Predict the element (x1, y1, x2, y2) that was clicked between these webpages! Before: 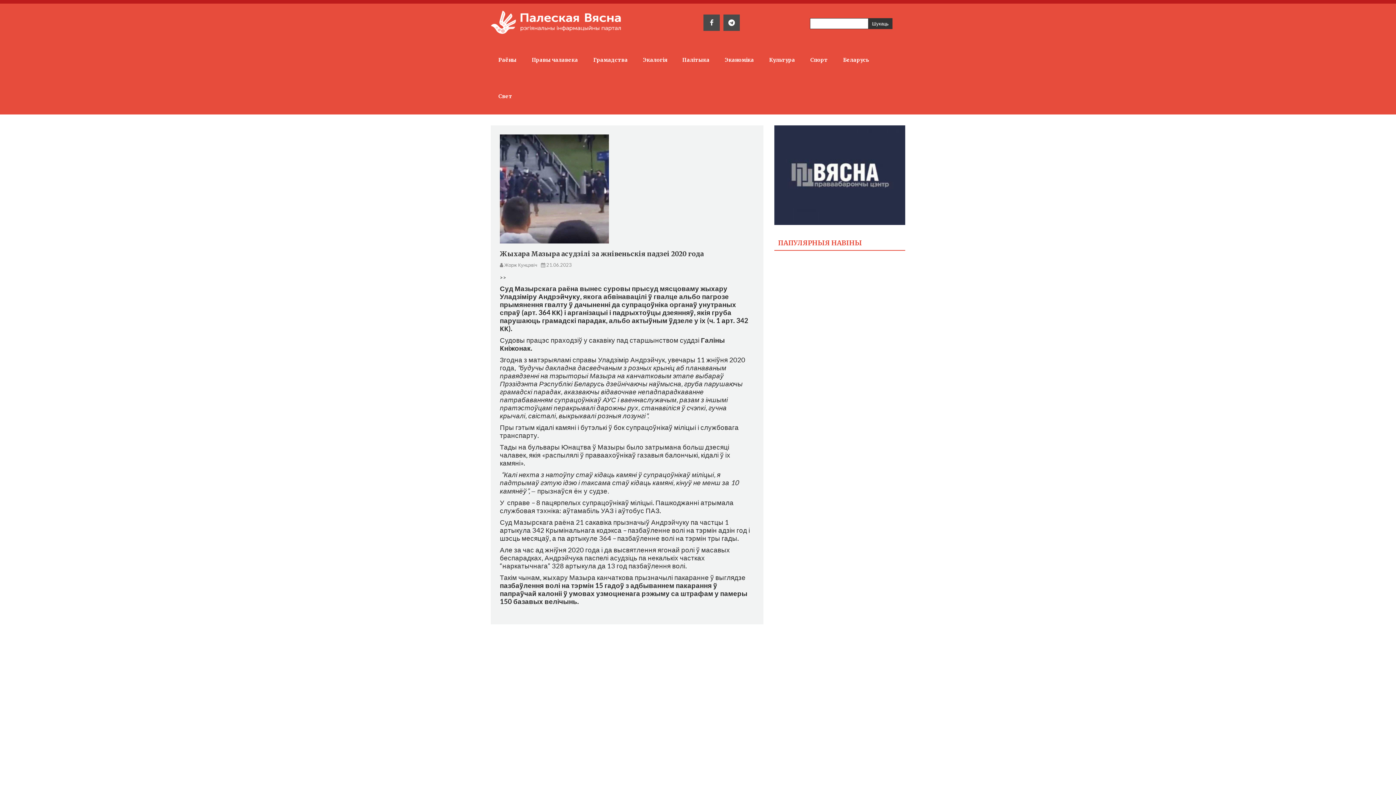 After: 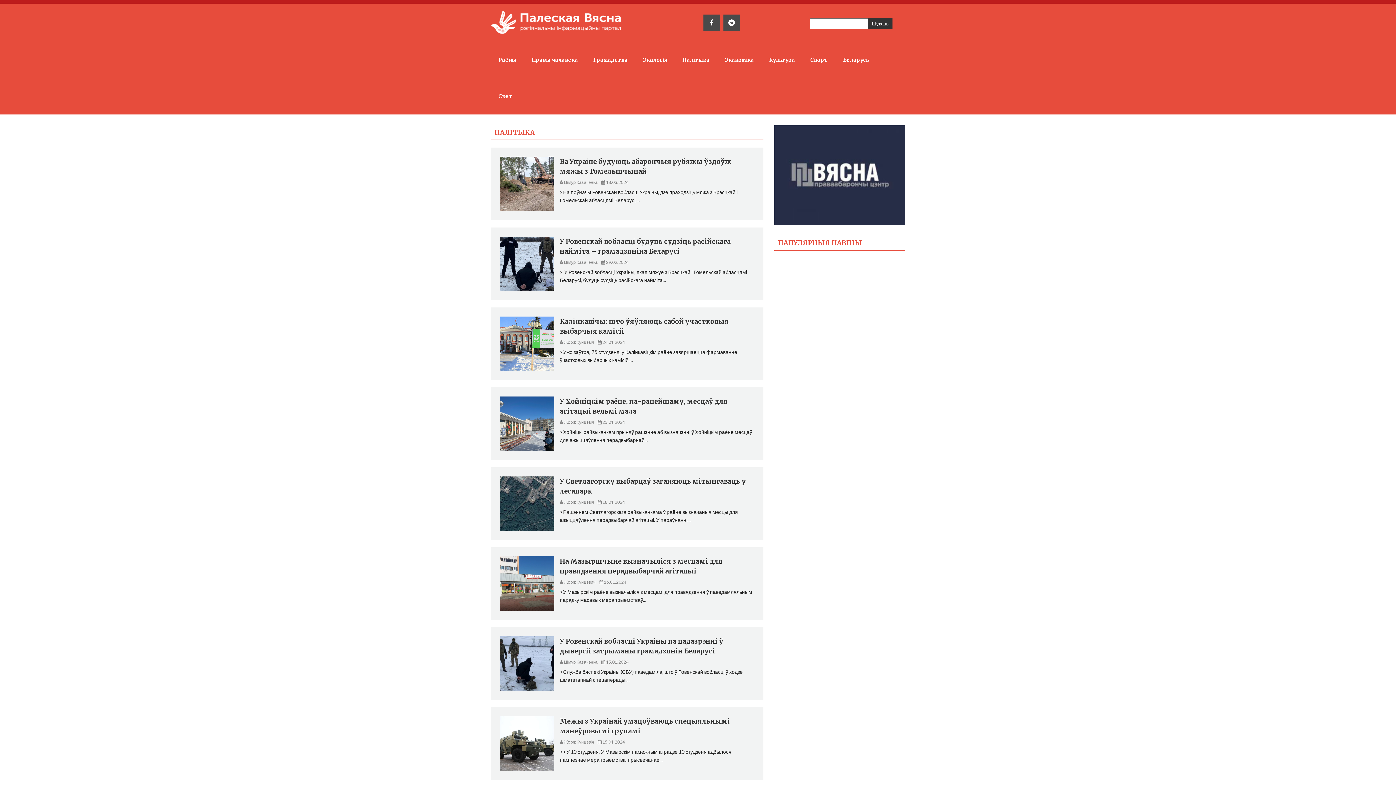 Action: bbox: (674, 41, 717, 78) label: Палітыка